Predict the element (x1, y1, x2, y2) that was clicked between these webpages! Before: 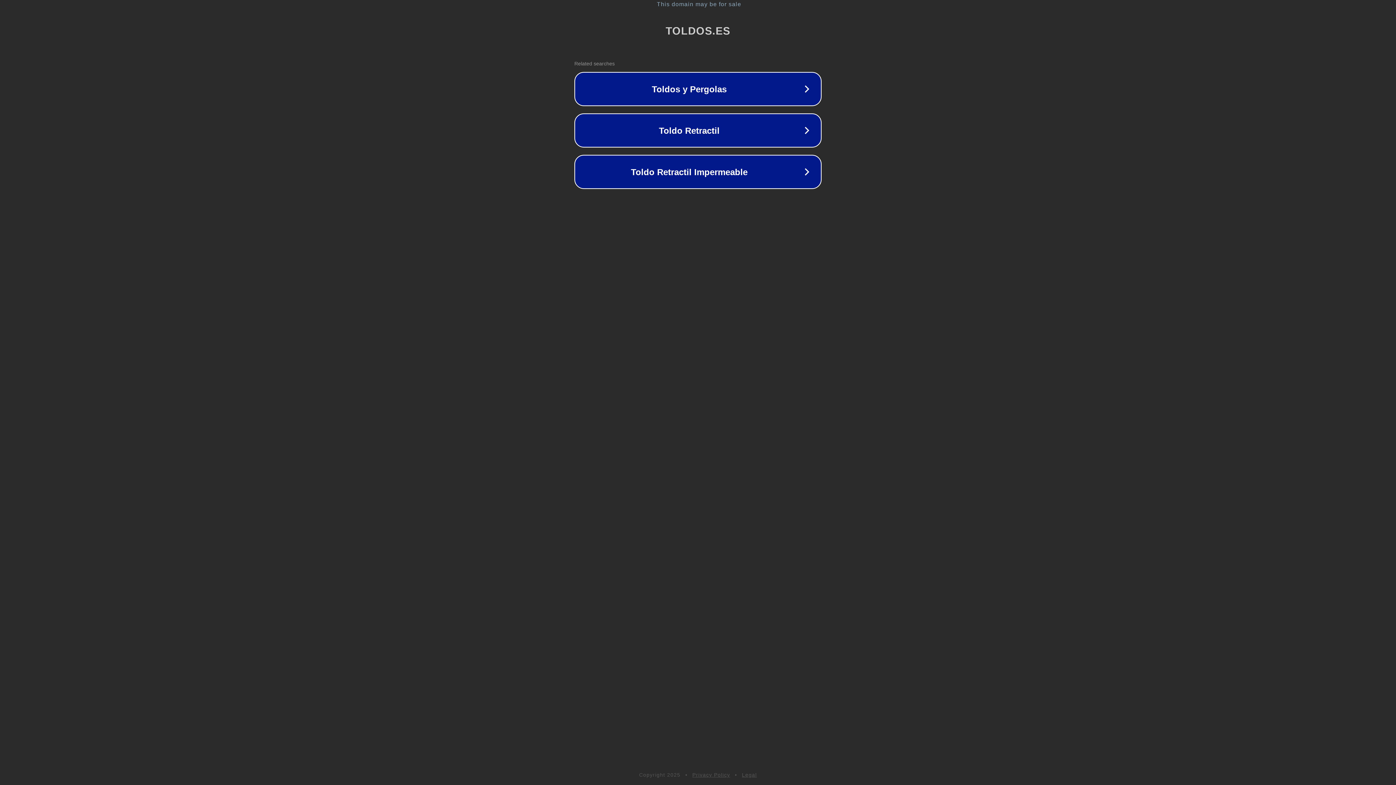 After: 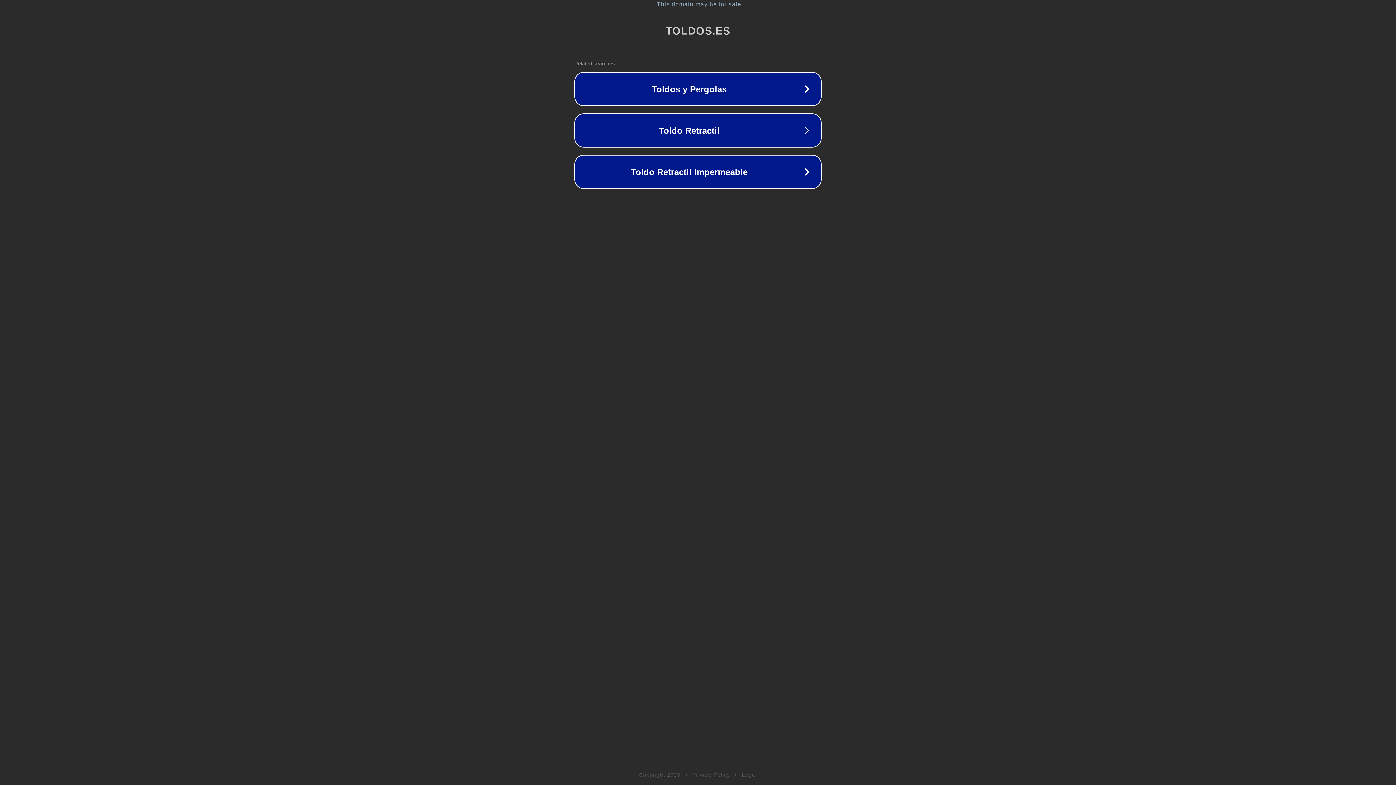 Action: label: Legal bbox: (742, 772, 757, 778)